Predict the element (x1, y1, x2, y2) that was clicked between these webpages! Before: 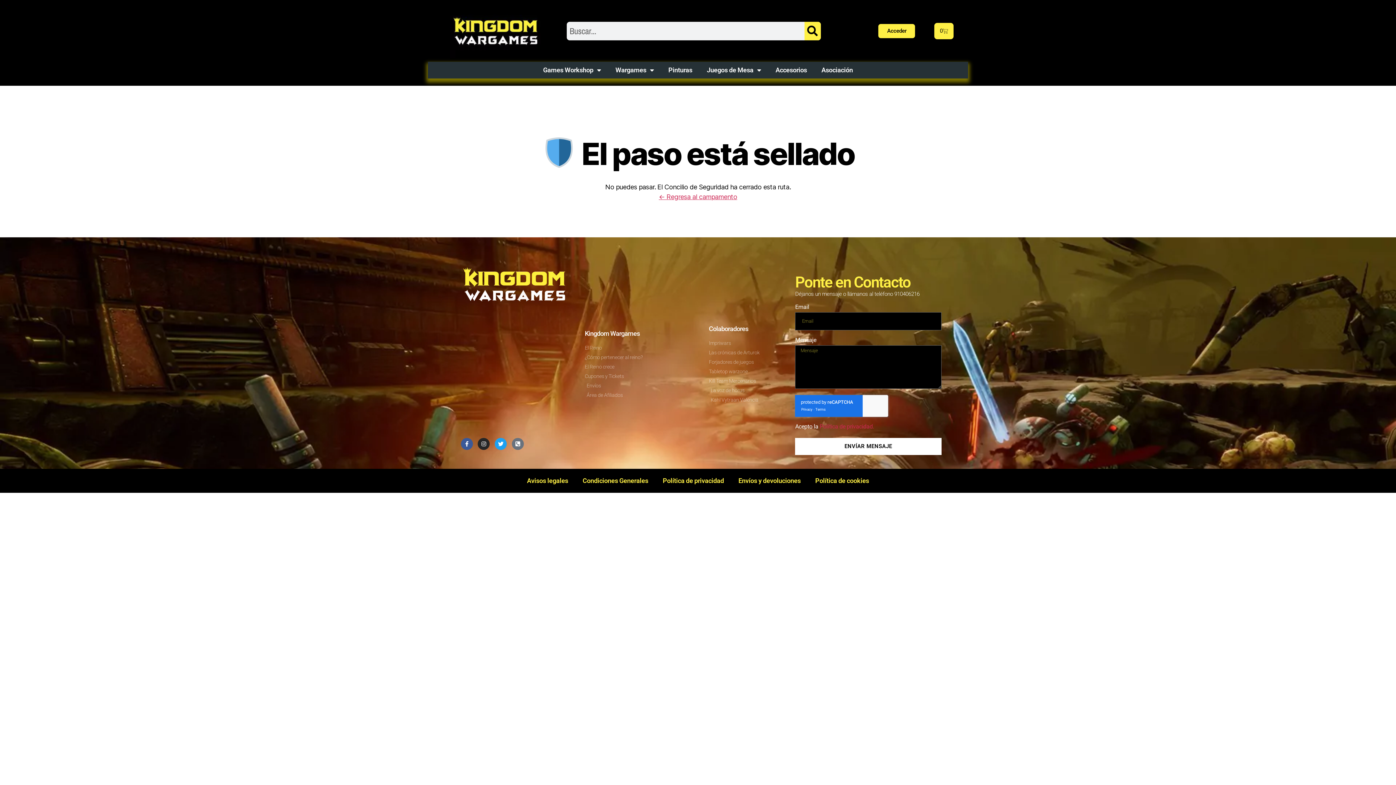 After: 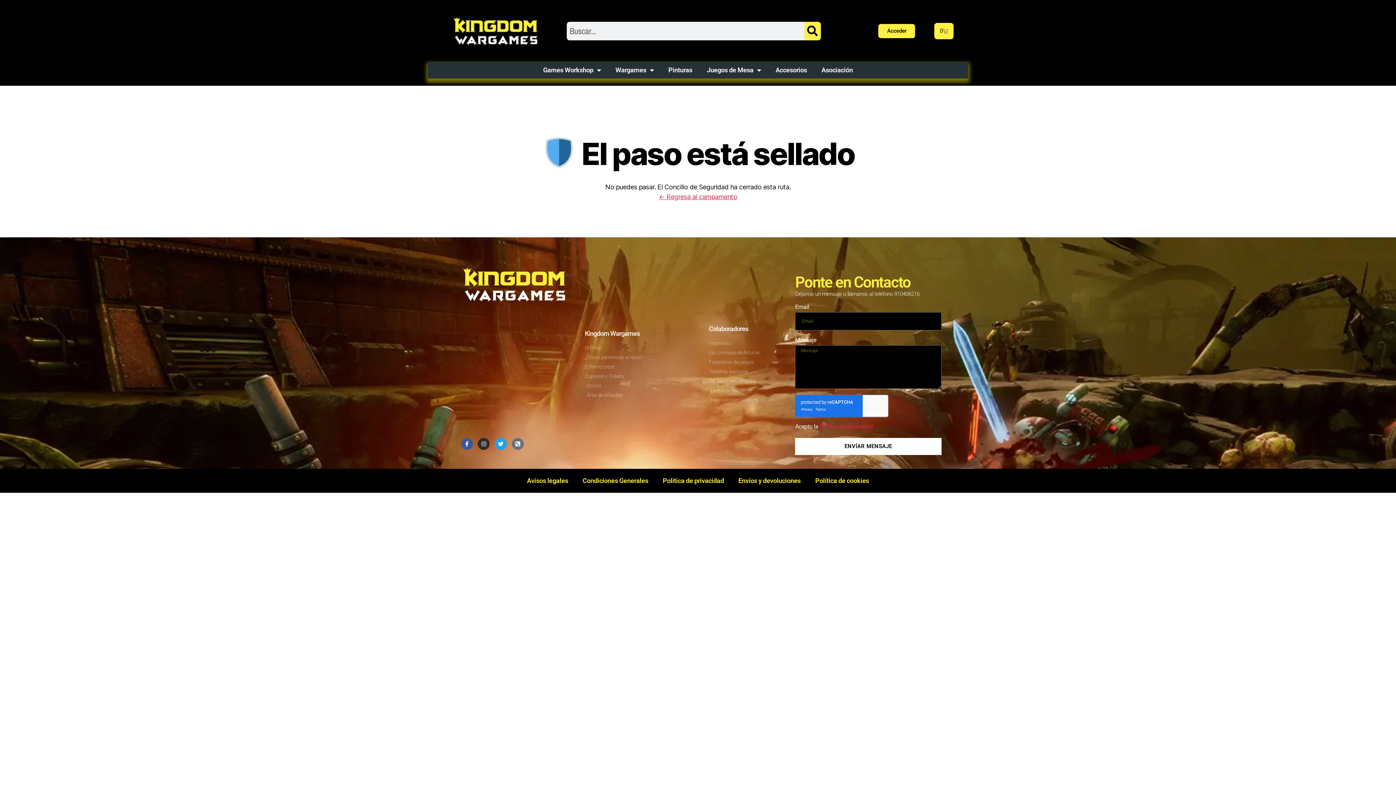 Action: label: Instagram bbox: (477, 438, 489, 450)